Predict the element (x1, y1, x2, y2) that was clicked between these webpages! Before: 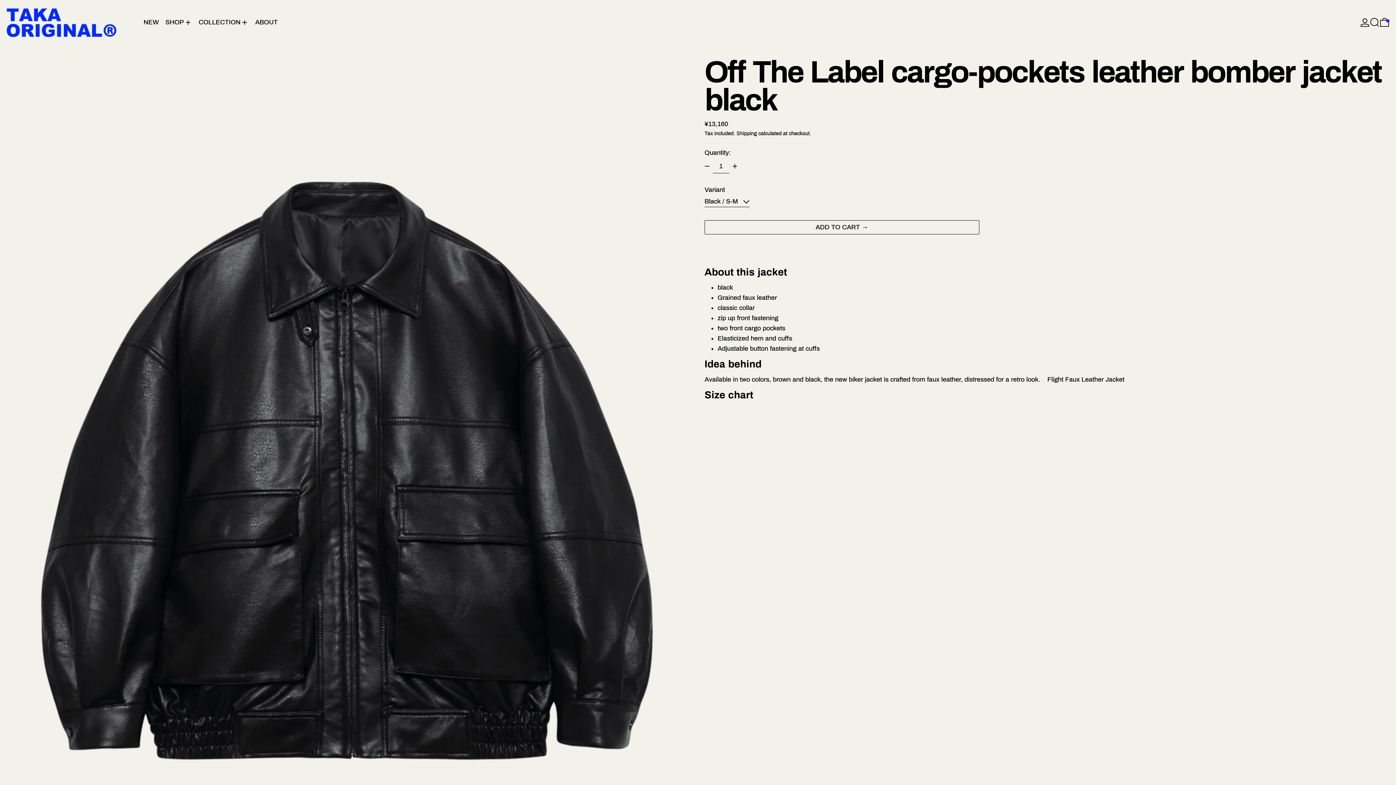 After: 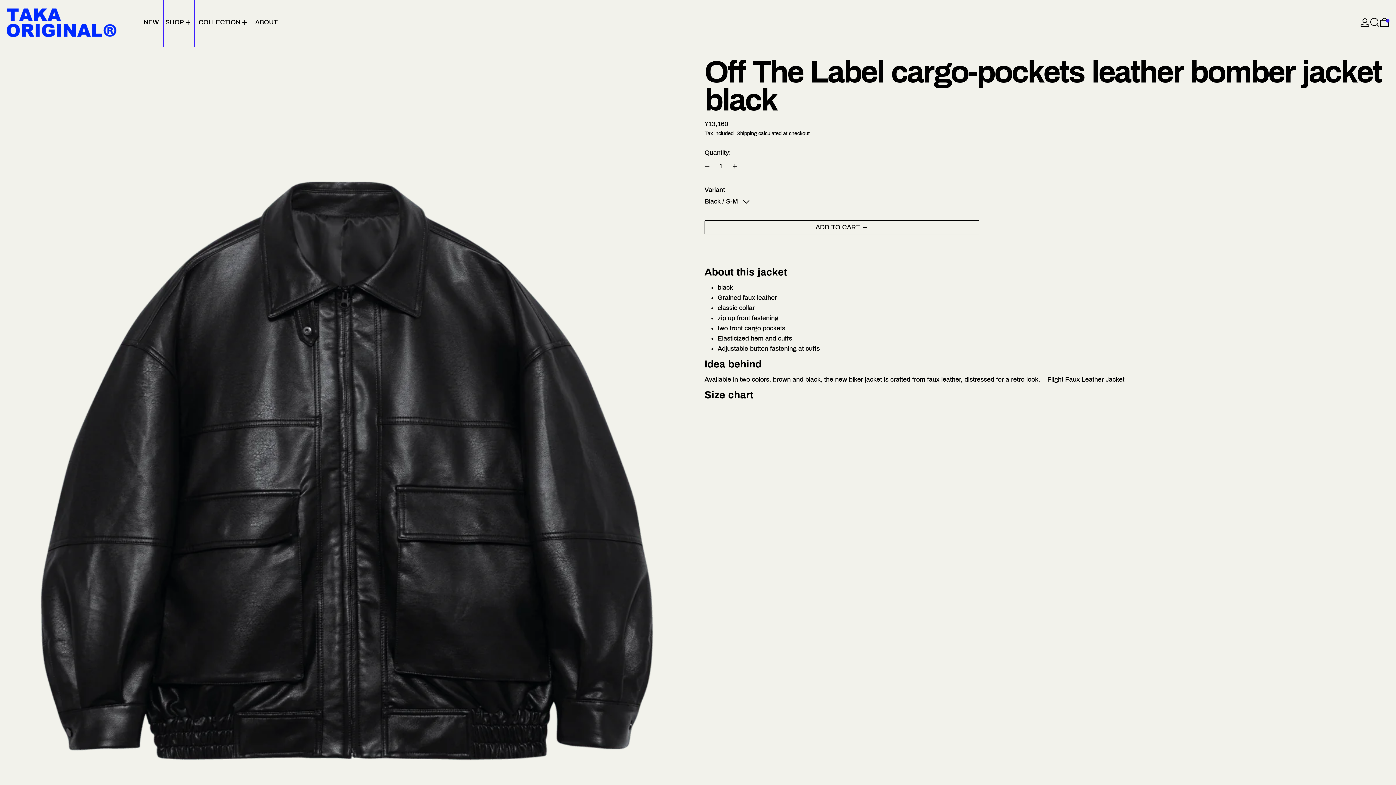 Action: bbox: (165, 0, 192, 44) label: SHOP